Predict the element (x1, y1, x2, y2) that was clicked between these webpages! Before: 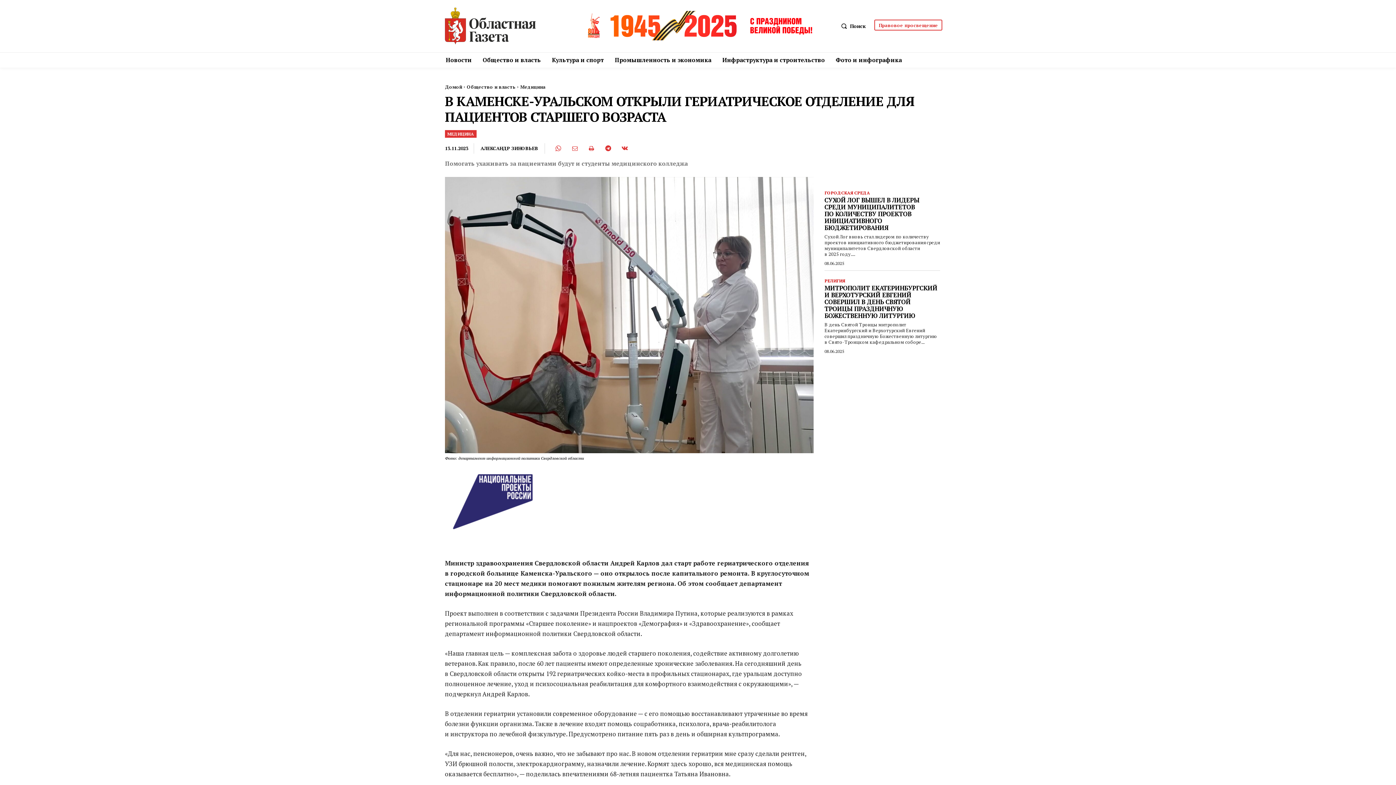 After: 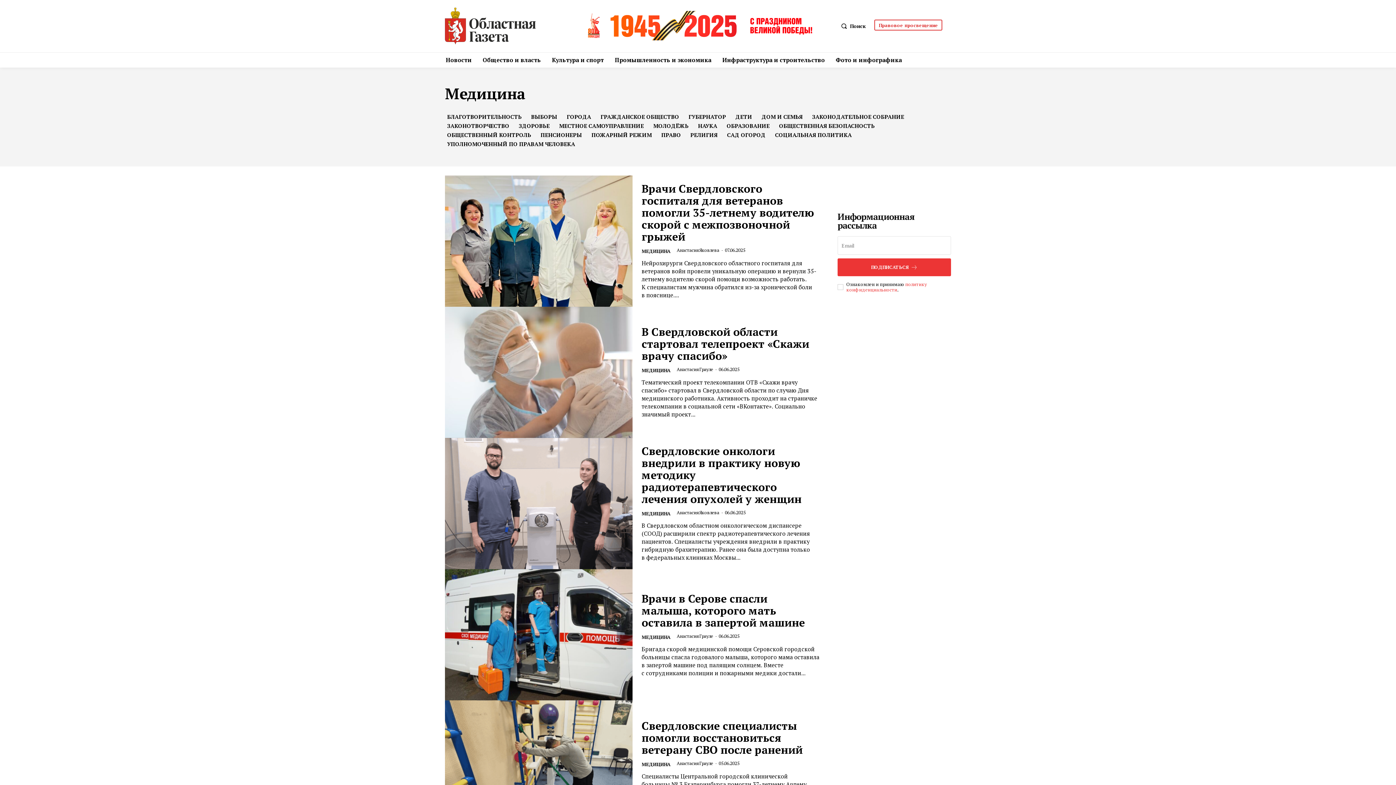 Action: bbox: (520, 83, 545, 90) label: Медицина